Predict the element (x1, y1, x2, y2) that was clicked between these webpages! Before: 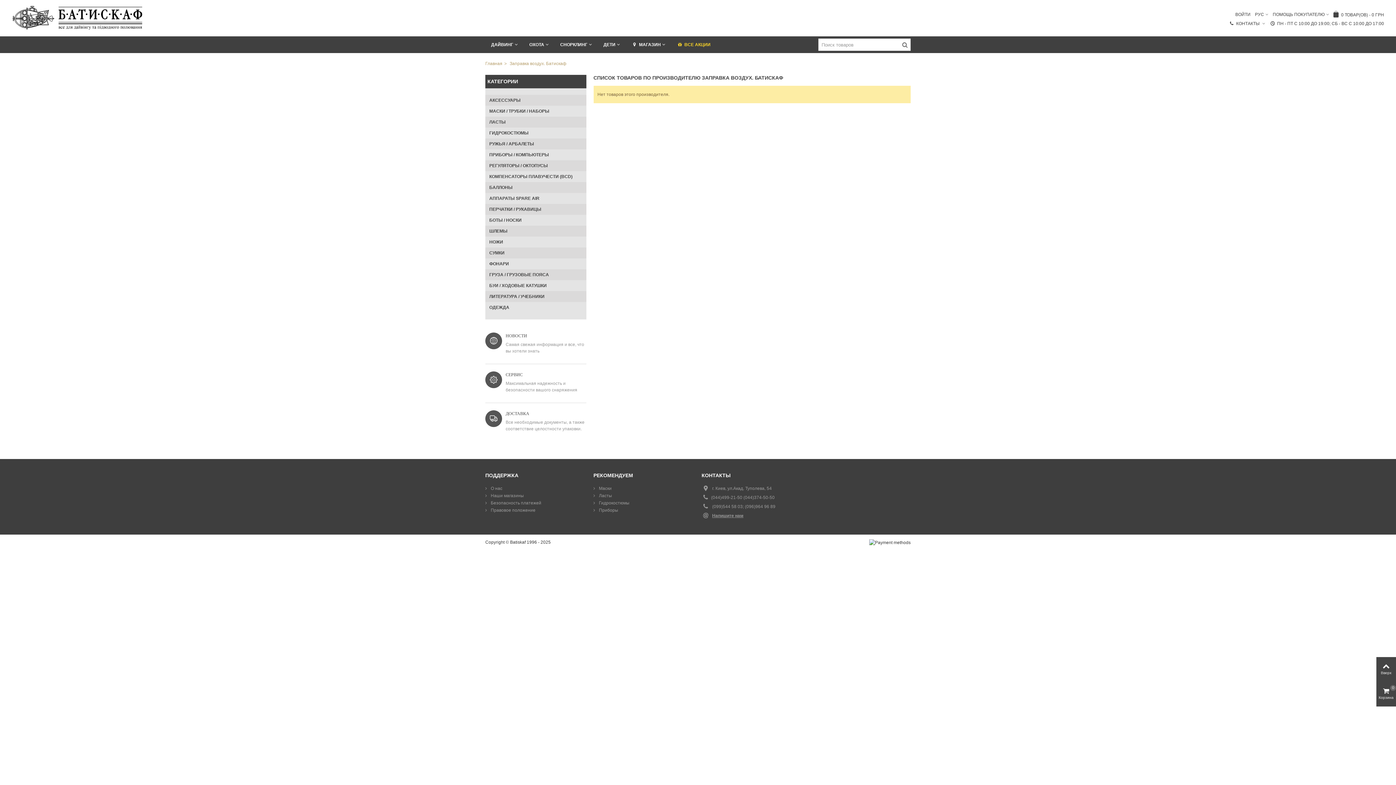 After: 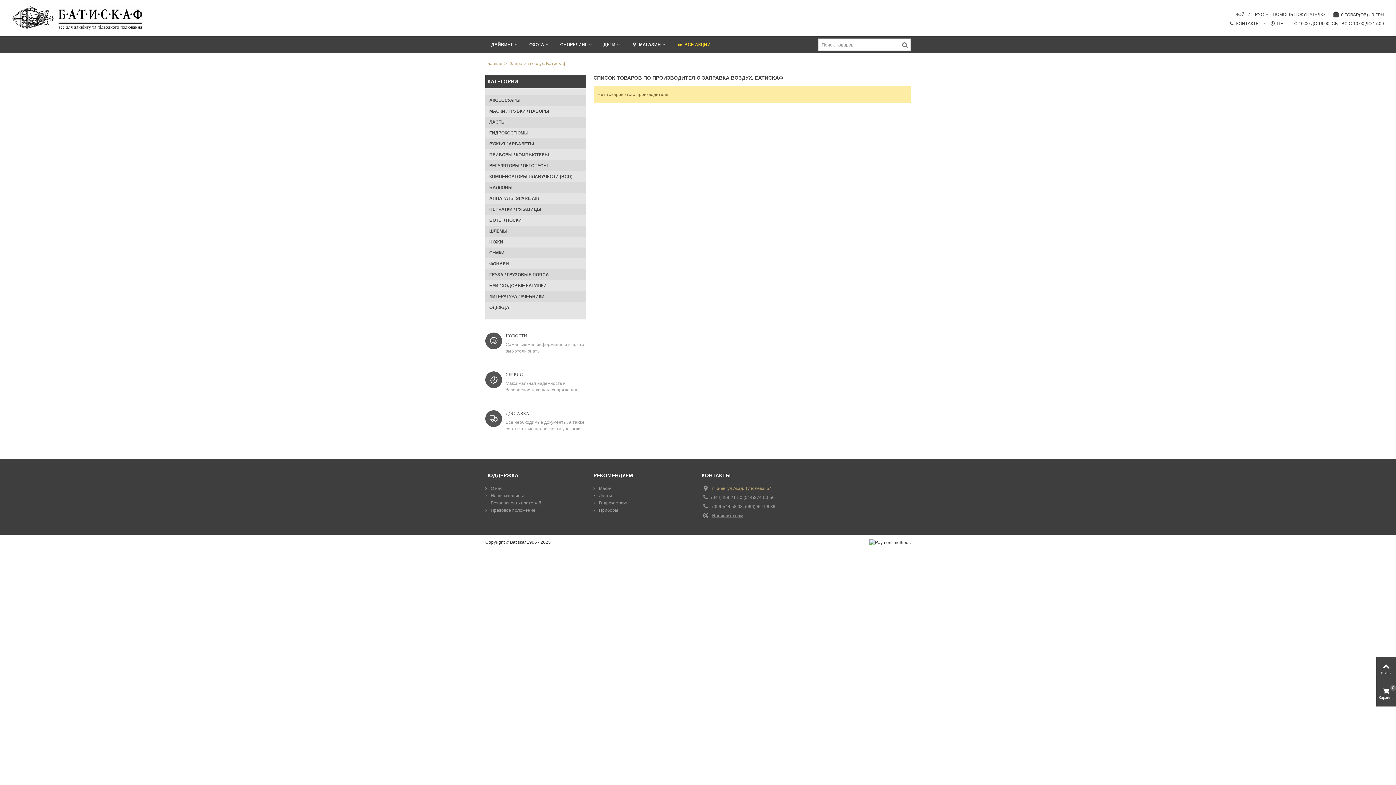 Action: bbox: (712, 486, 772, 491) label: г. Киев, ул.Акад. Туполева, 54